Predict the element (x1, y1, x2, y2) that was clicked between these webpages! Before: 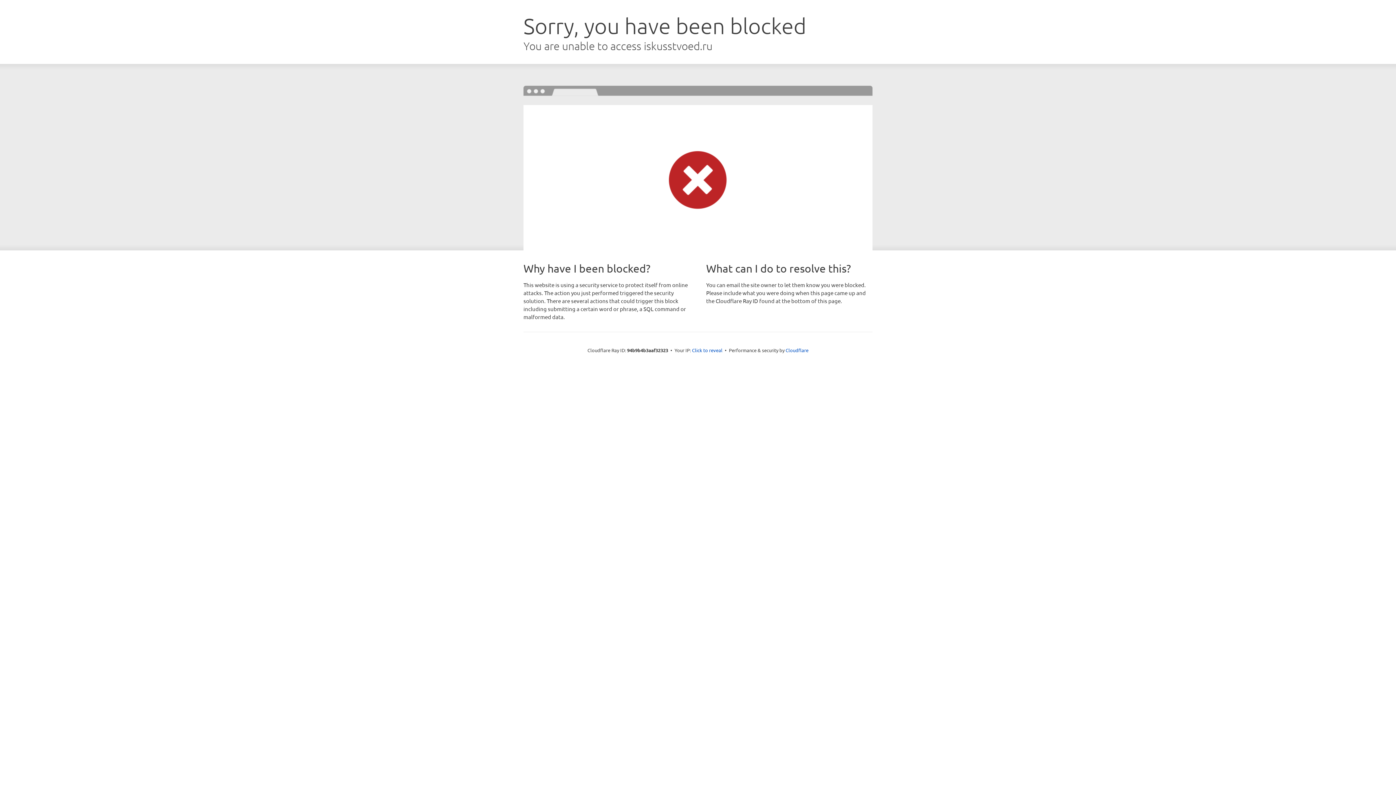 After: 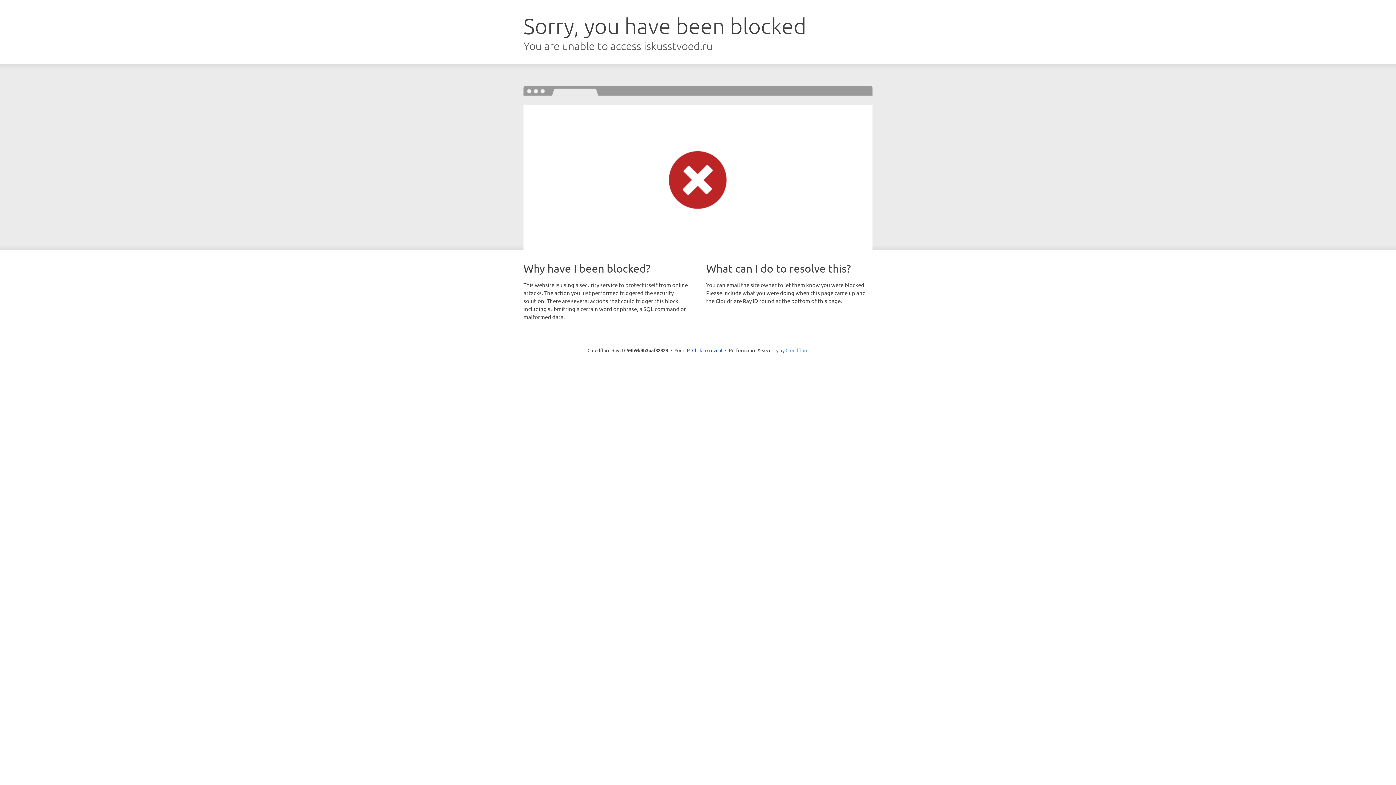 Action: bbox: (785, 347, 808, 353) label: Cloudflare